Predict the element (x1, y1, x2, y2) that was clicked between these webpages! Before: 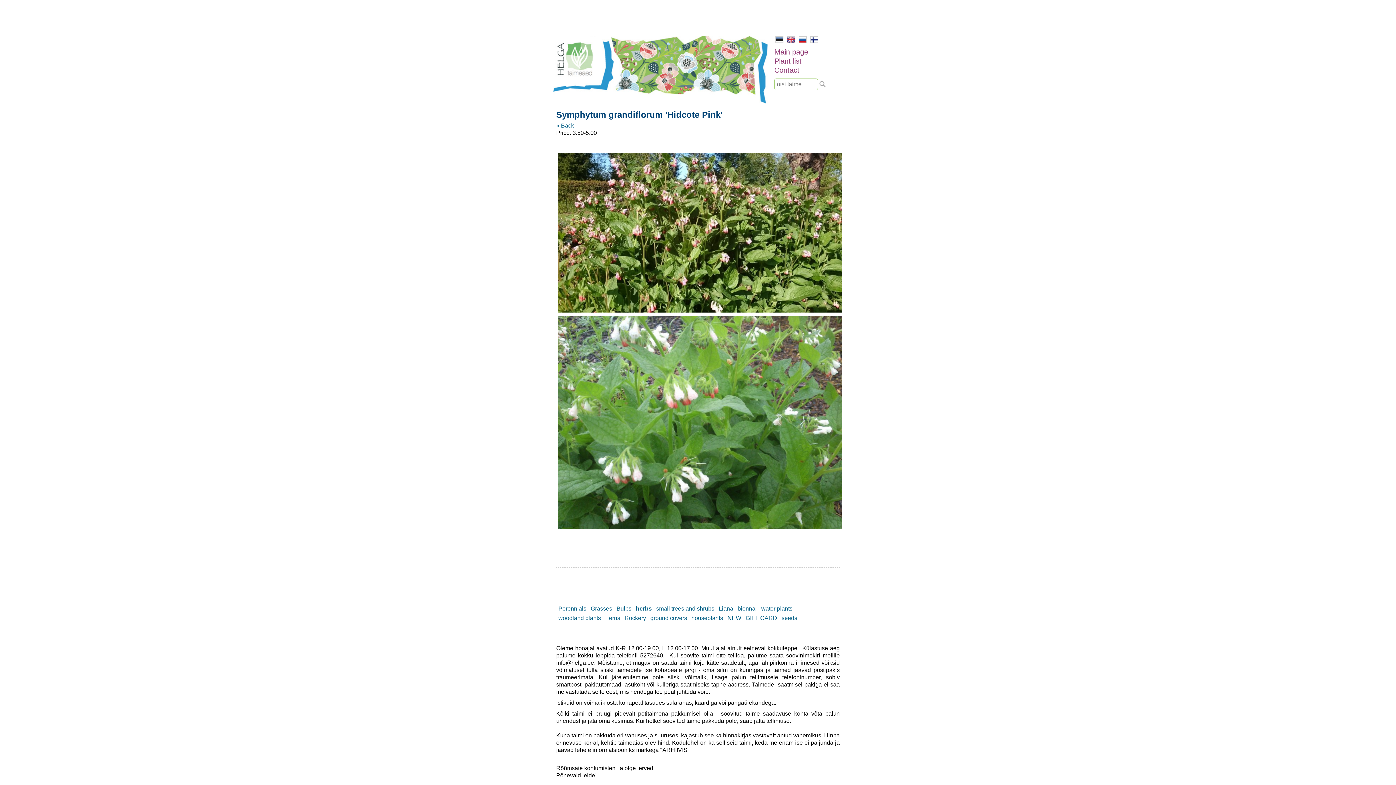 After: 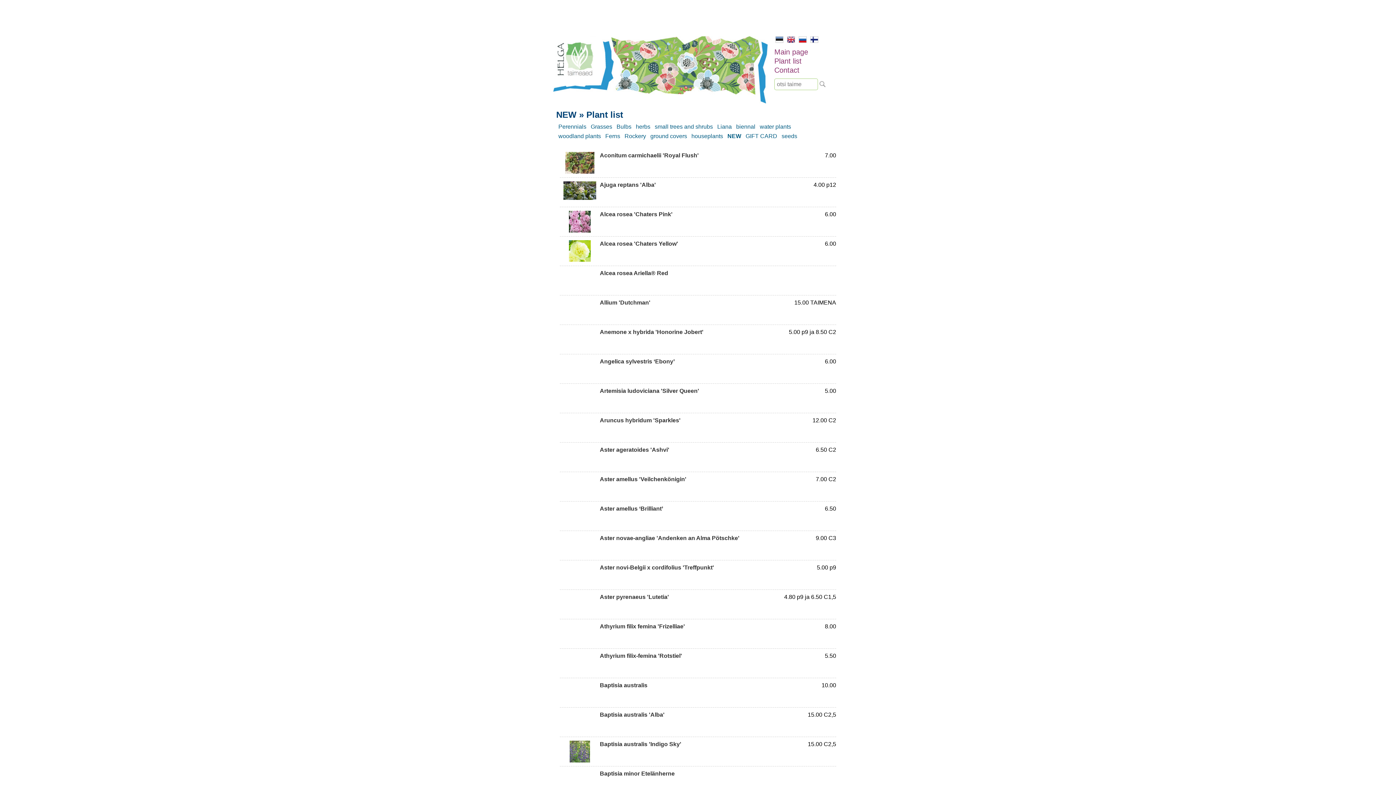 Action: bbox: (727, 615, 741, 621) label: NEW